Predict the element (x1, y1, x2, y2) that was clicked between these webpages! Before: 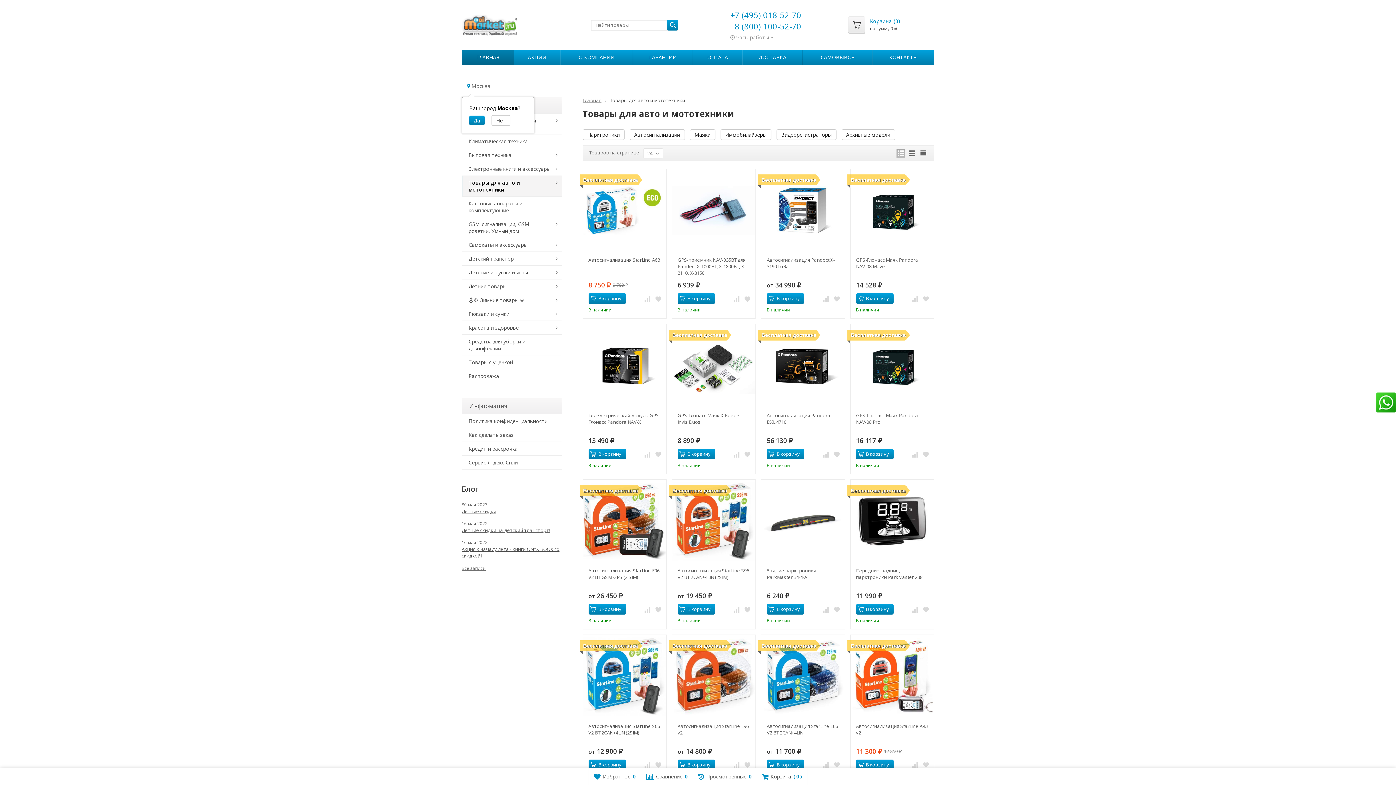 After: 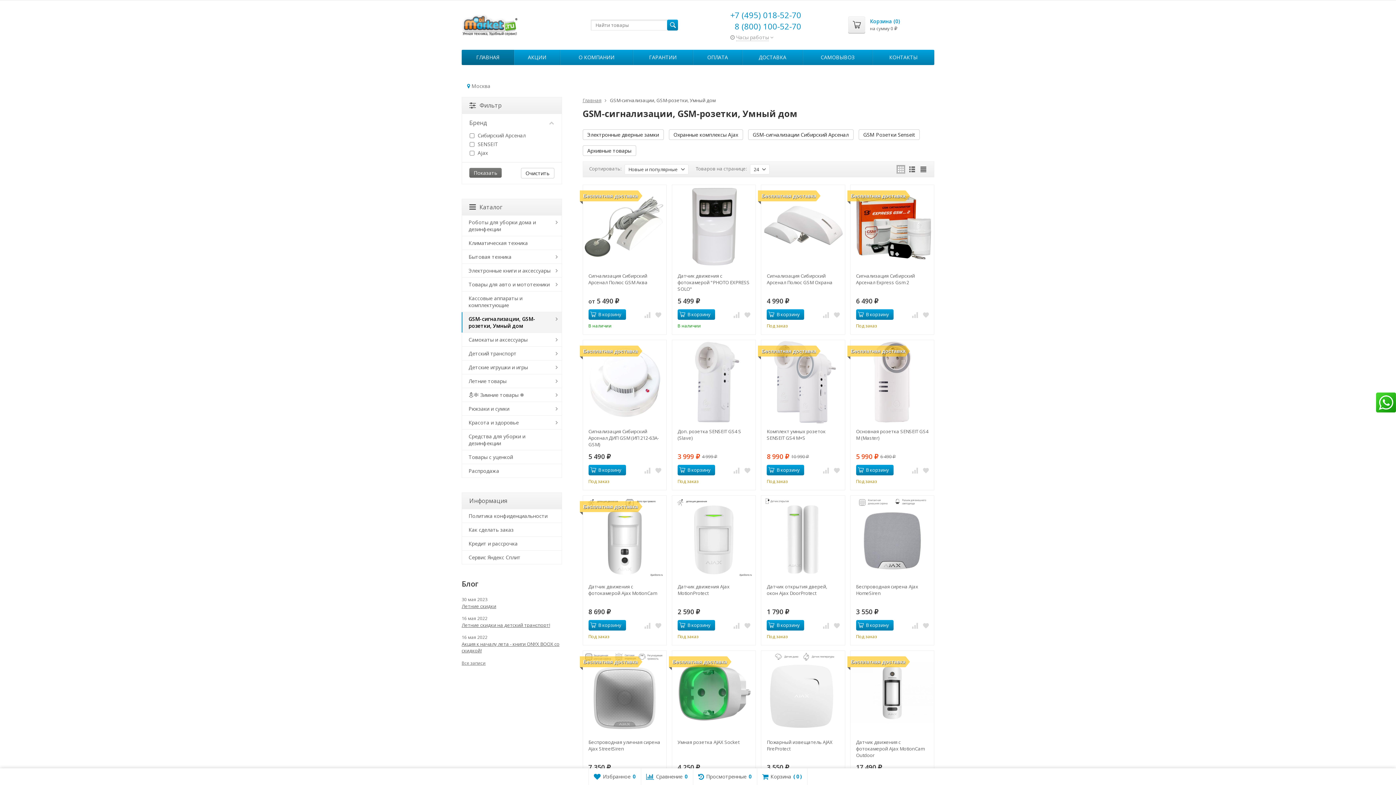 Action: label: GSM-сигнализации, GSM-розетки, Умный дом bbox: (462, 217, 561, 237)